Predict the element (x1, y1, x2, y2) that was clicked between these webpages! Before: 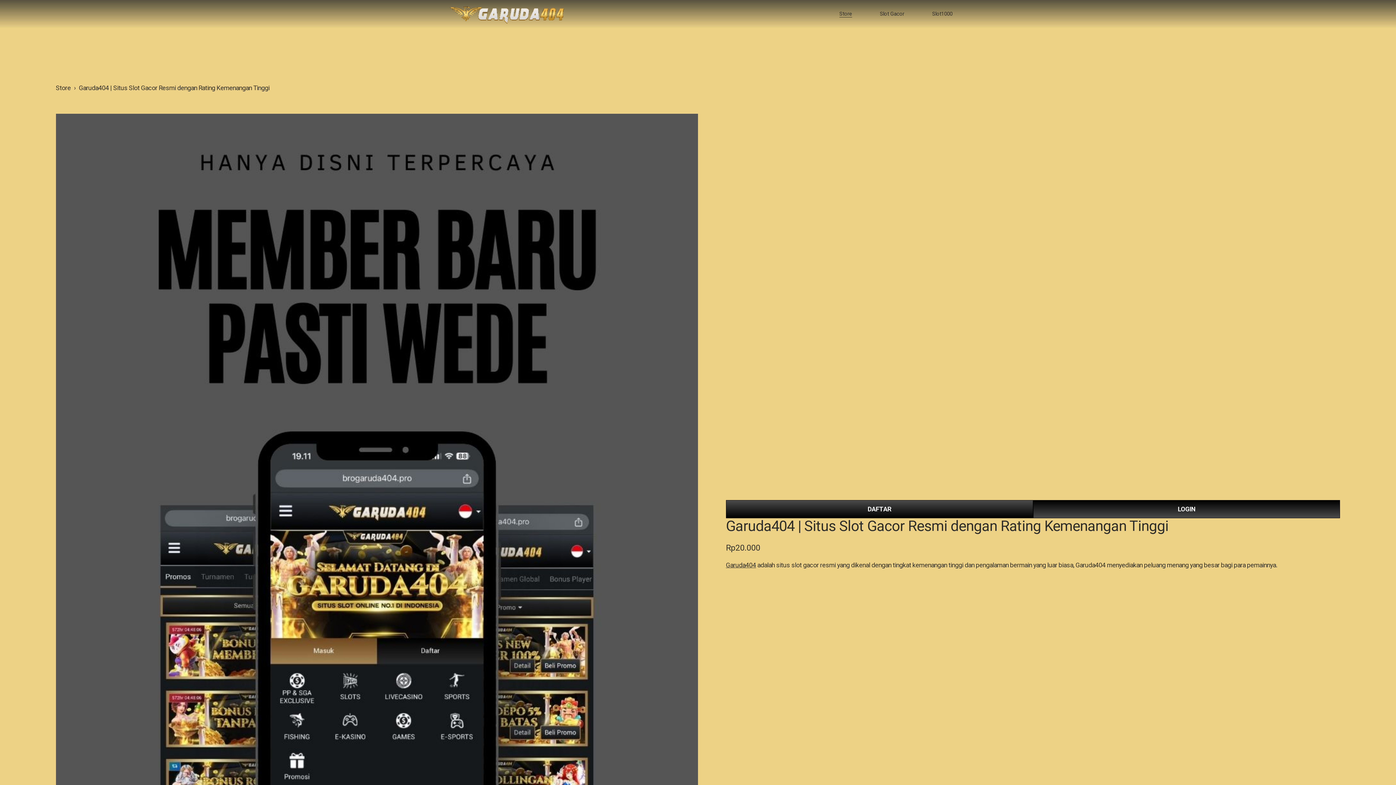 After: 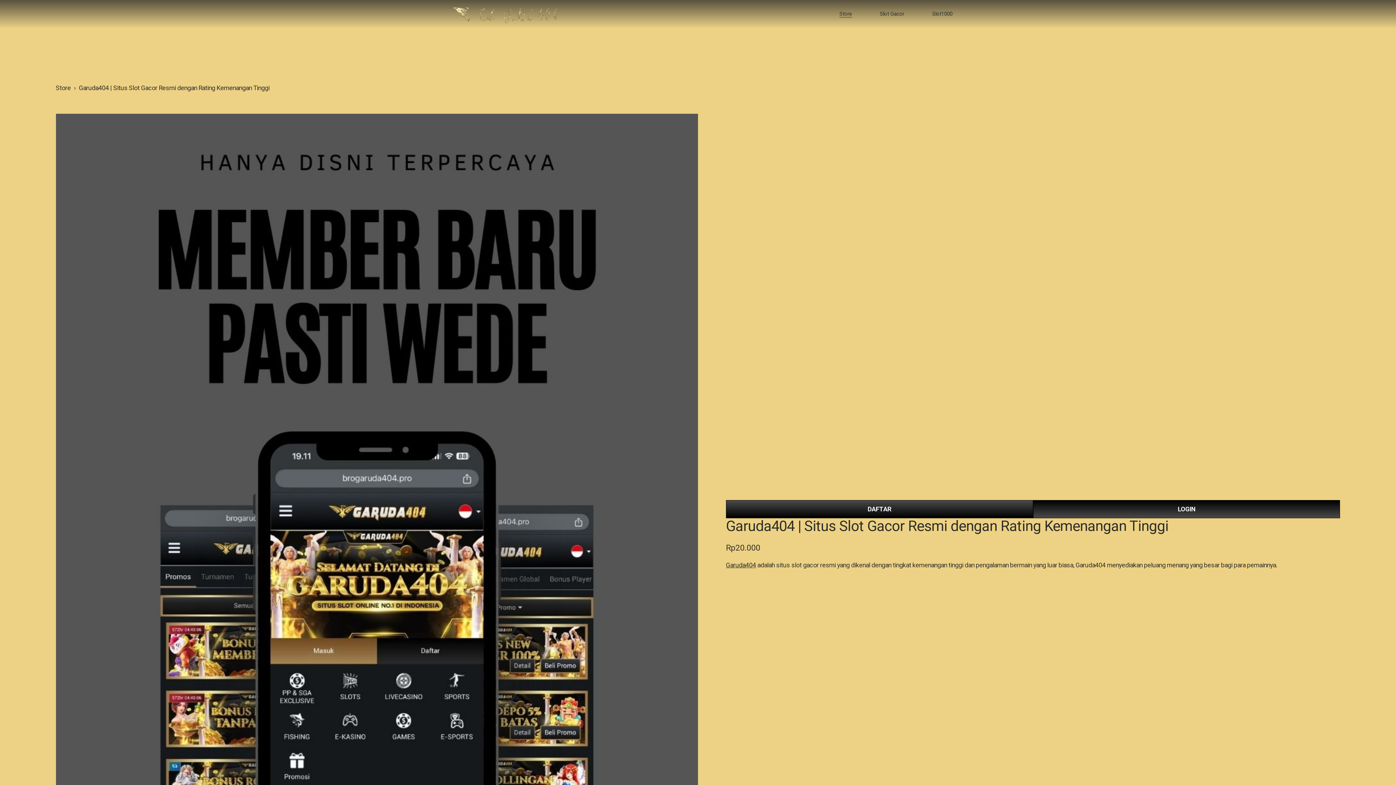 Action: label: Store bbox: (55, 84, 70, 91)